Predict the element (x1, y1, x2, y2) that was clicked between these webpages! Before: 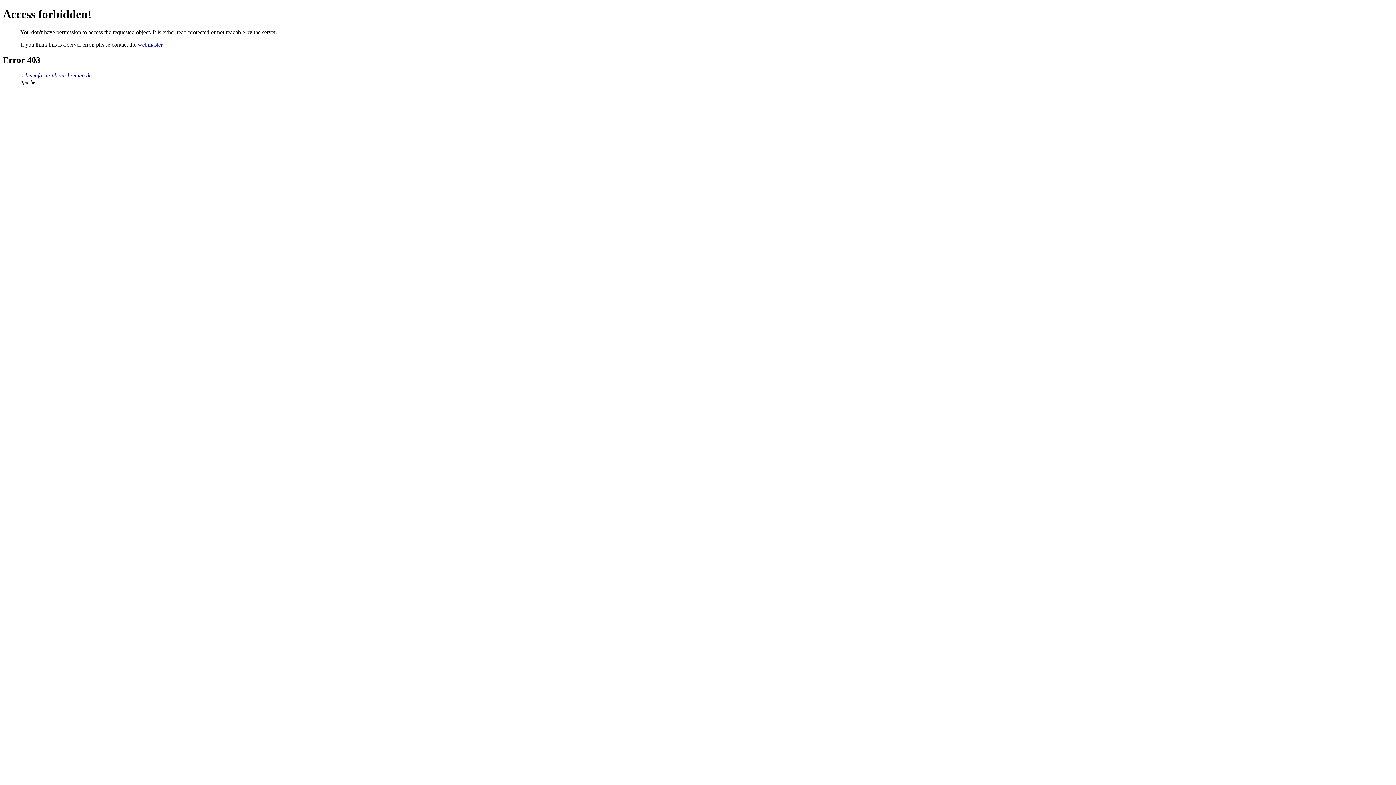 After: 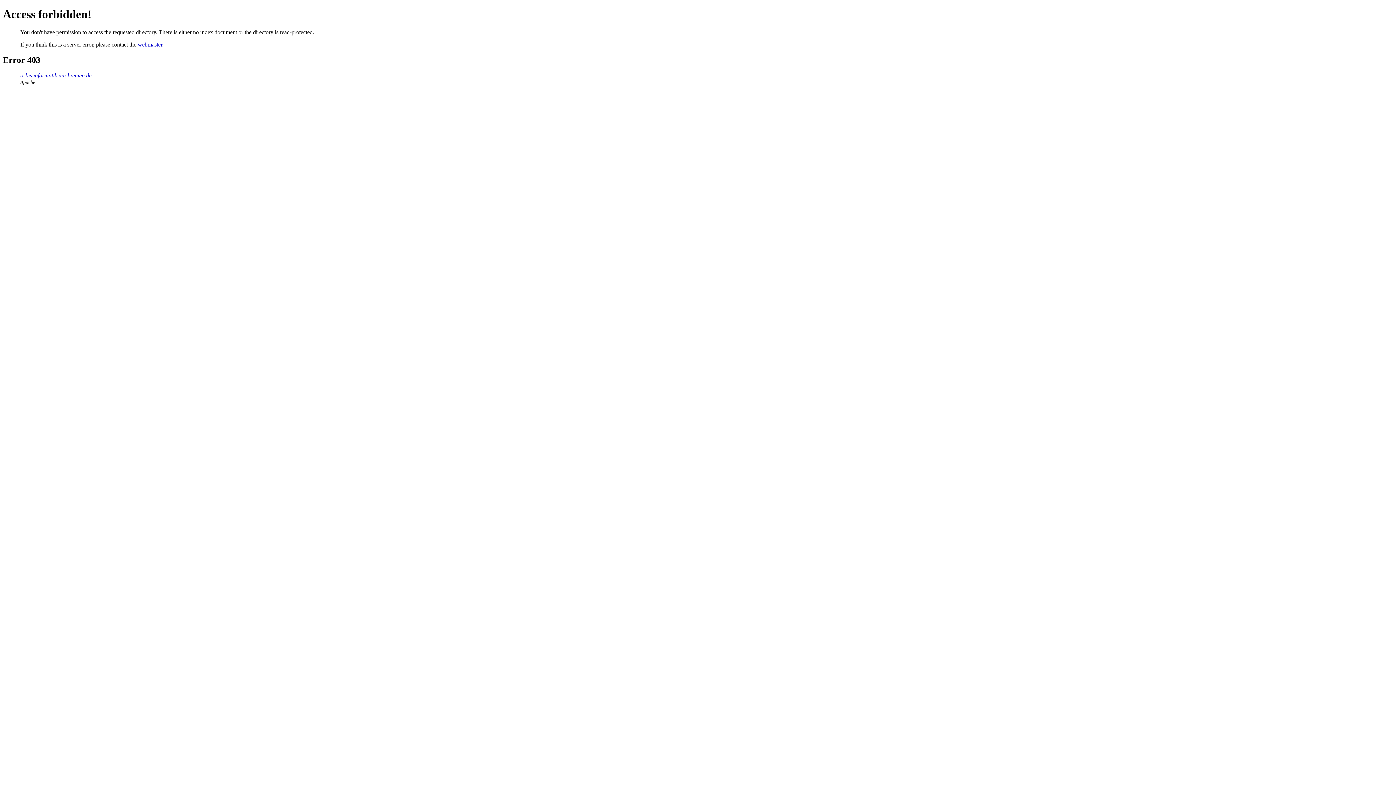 Action: bbox: (20, 72, 91, 78) label: orbis.informatik.uni-bremen.de